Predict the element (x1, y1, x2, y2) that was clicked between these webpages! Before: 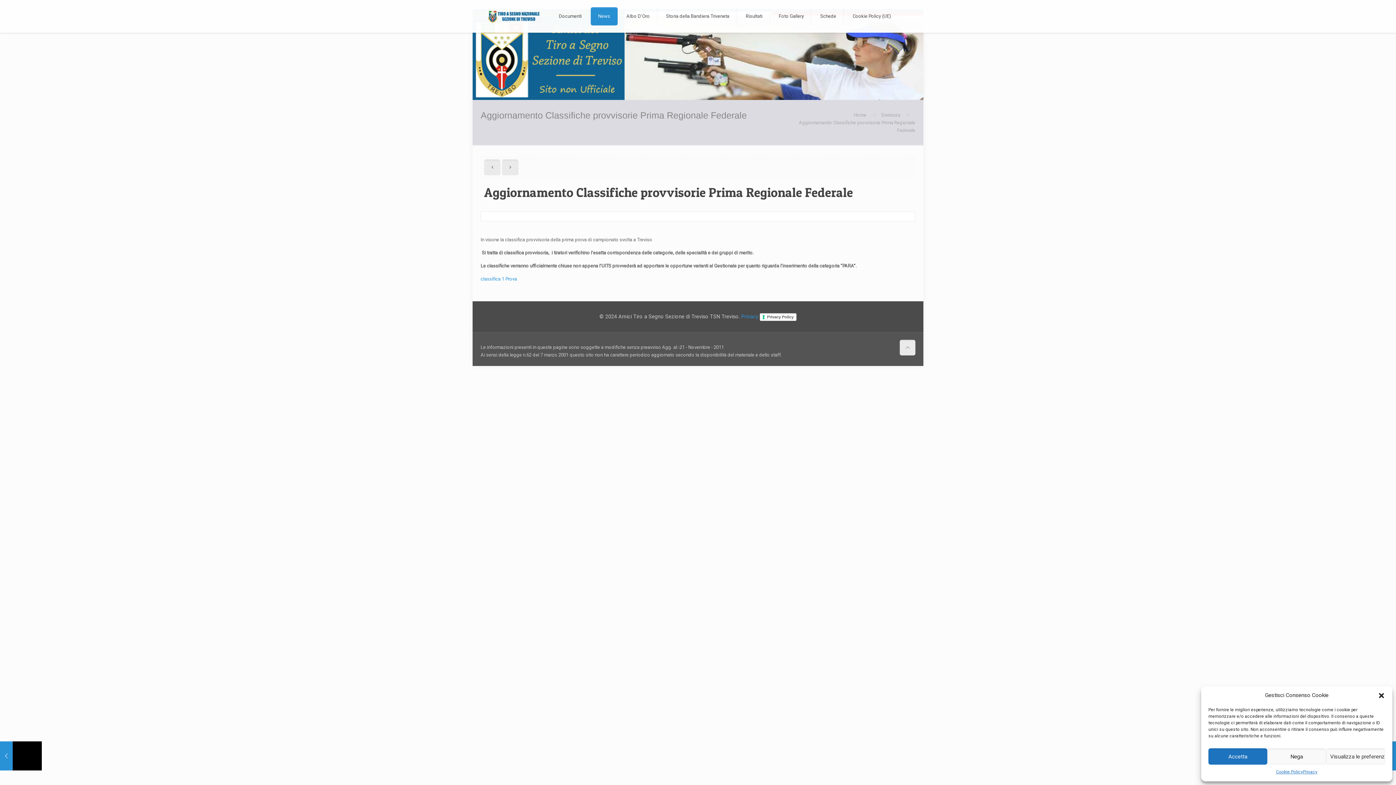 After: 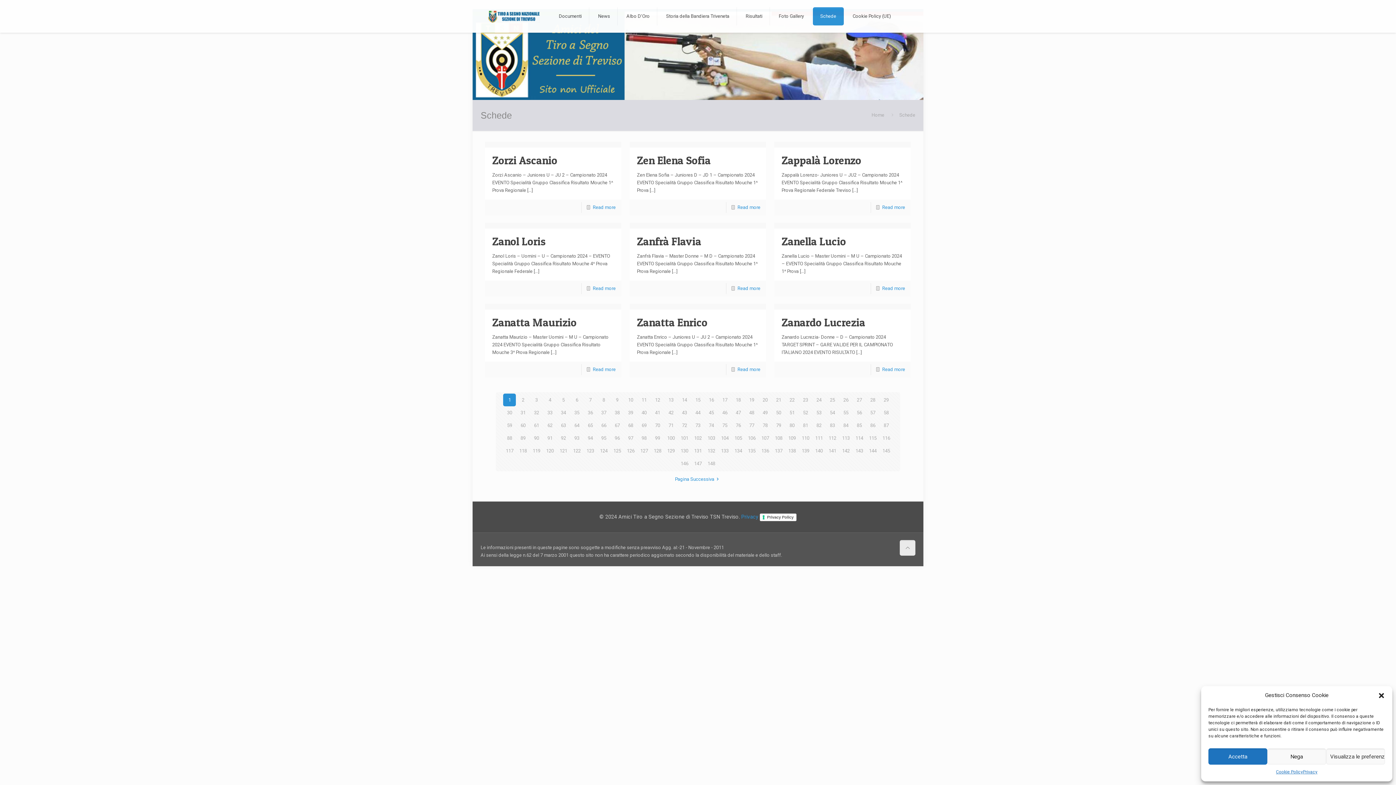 Action: label: Schede bbox: (813, 7, 844, 25)